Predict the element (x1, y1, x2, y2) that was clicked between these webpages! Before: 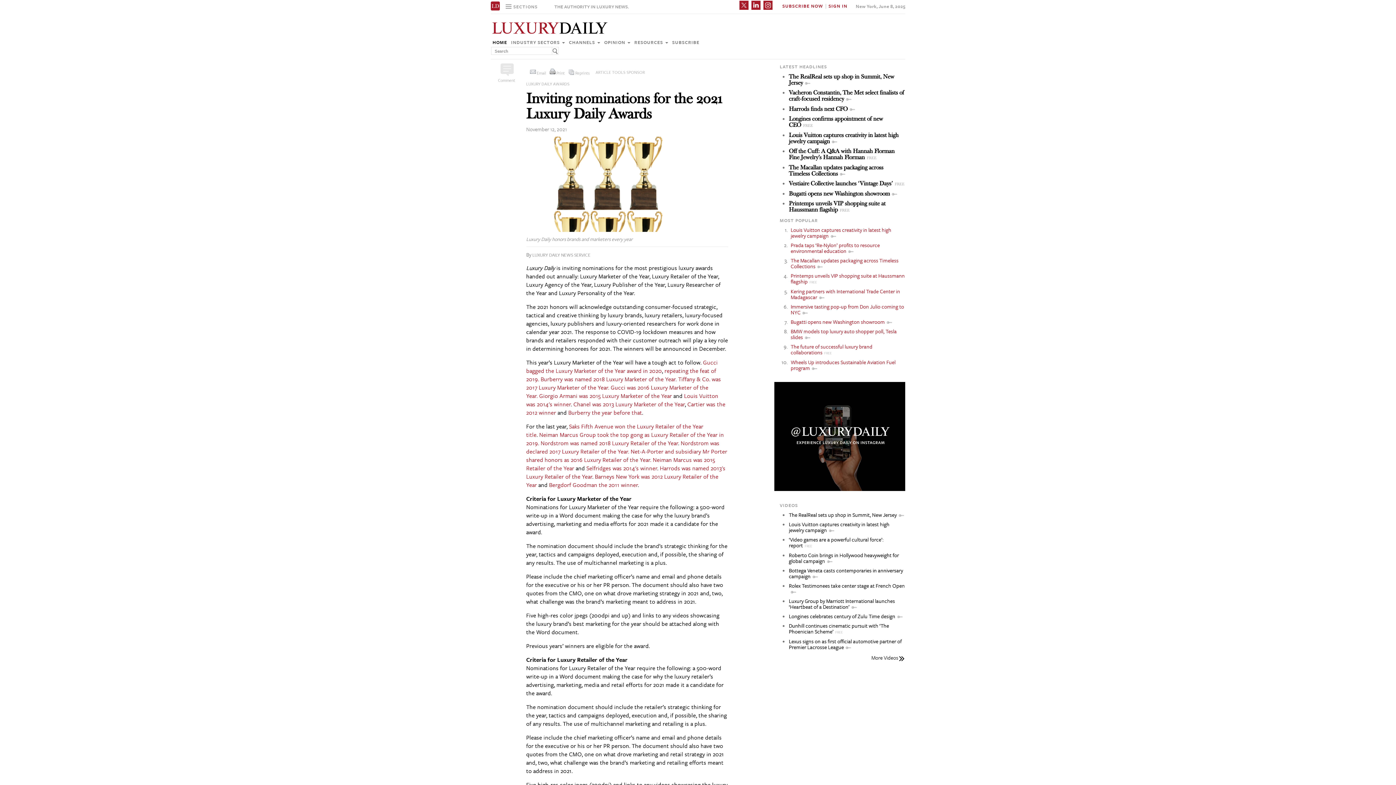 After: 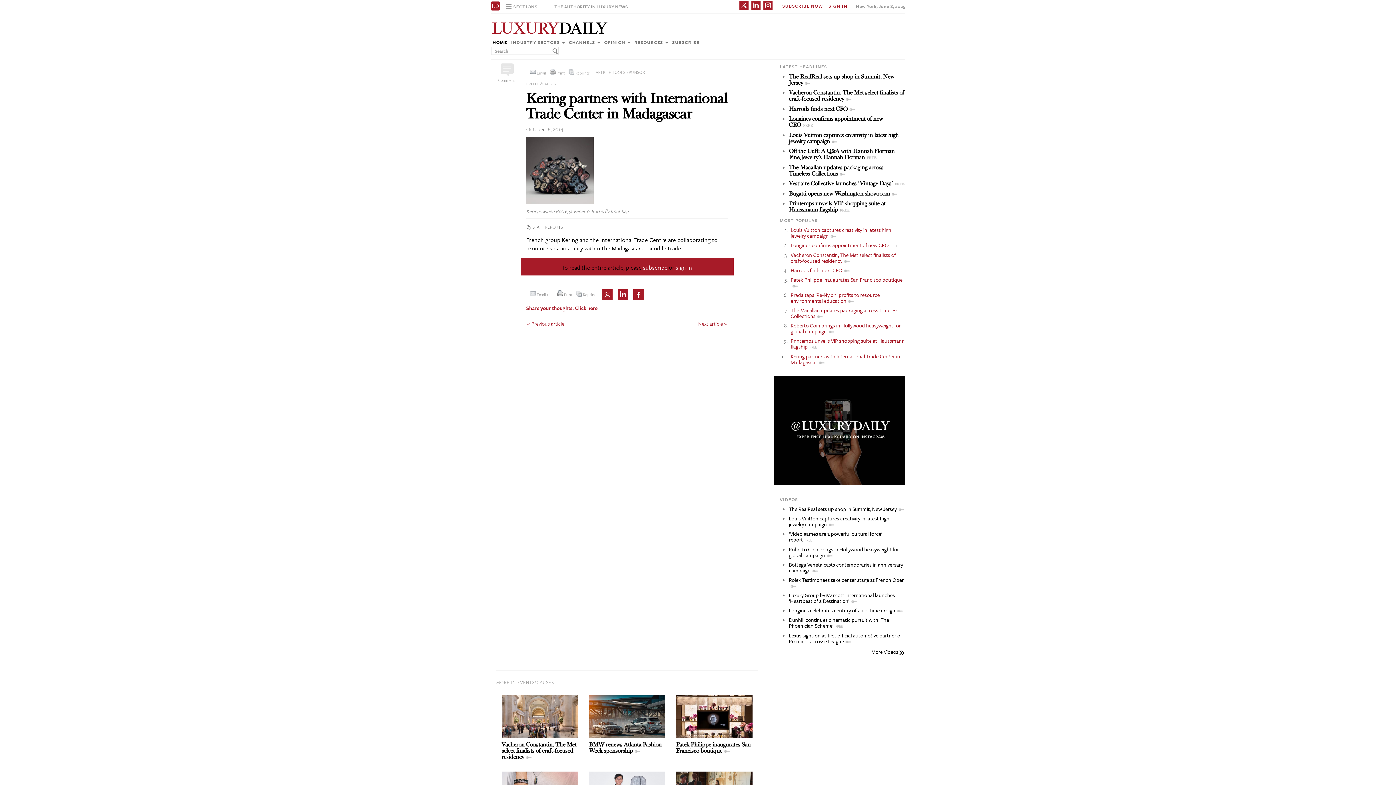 Action: label: Kering partners with International Trade Center in Madagascar bbox: (790, 287, 900, 301)